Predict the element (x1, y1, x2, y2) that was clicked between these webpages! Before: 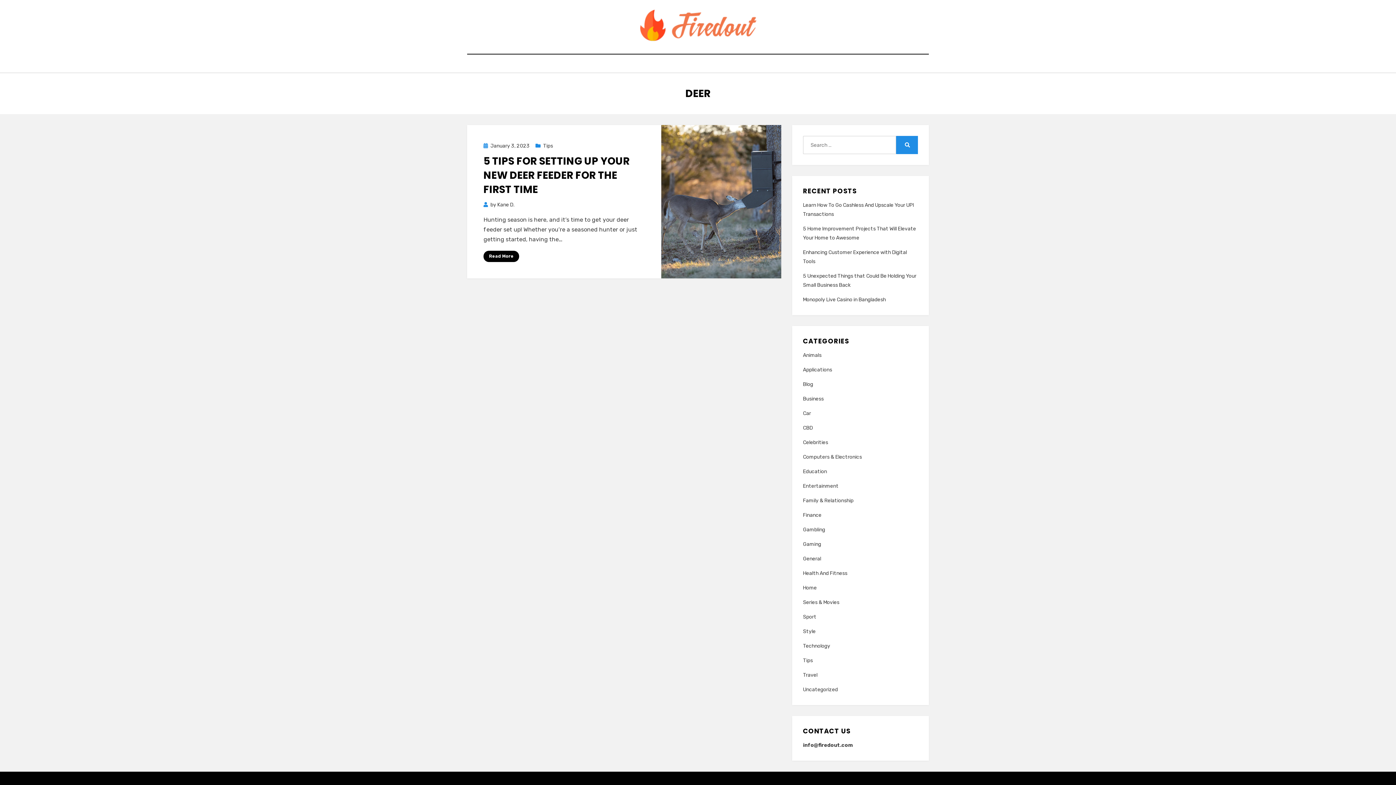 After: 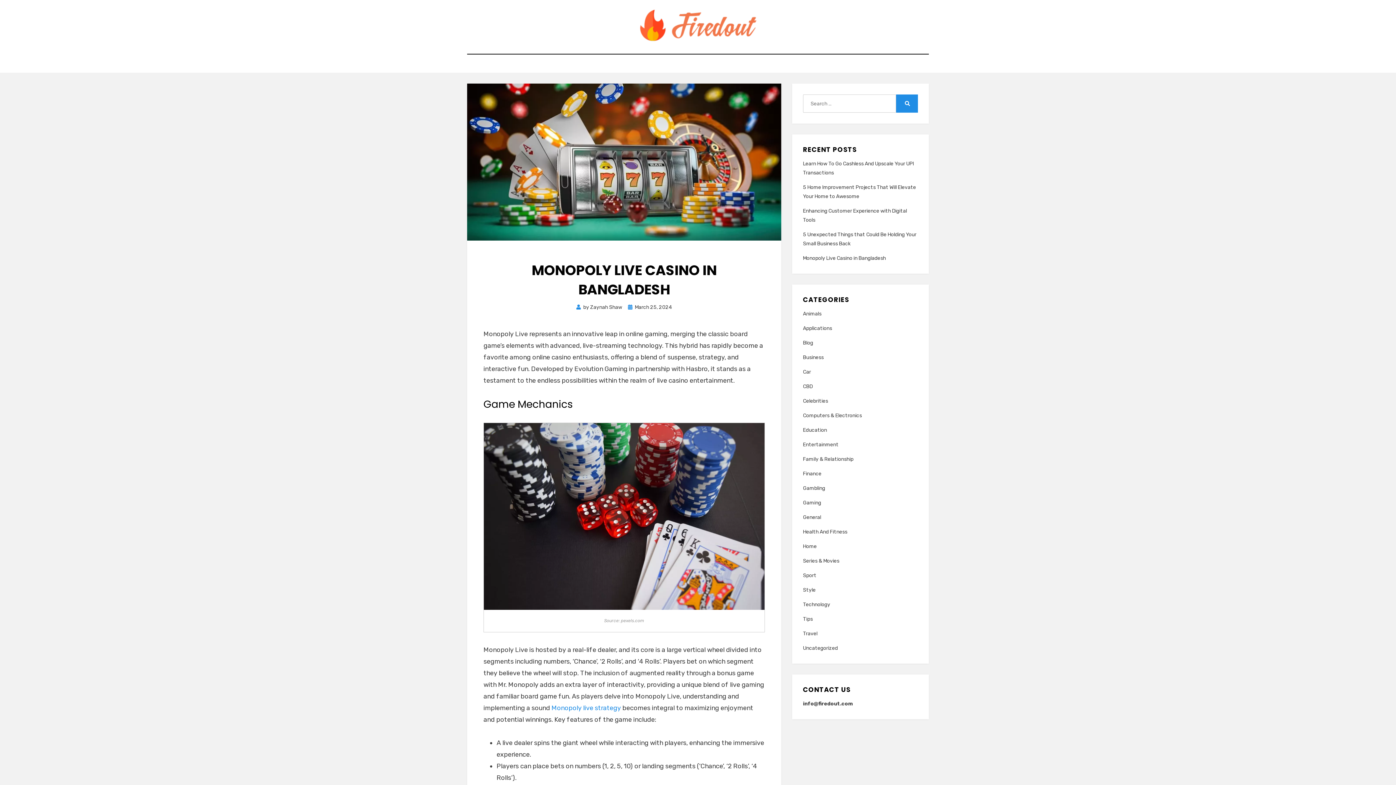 Action: label: Monopoly Live Casino in Bangladesh bbox: (803, 296, 886, 302)